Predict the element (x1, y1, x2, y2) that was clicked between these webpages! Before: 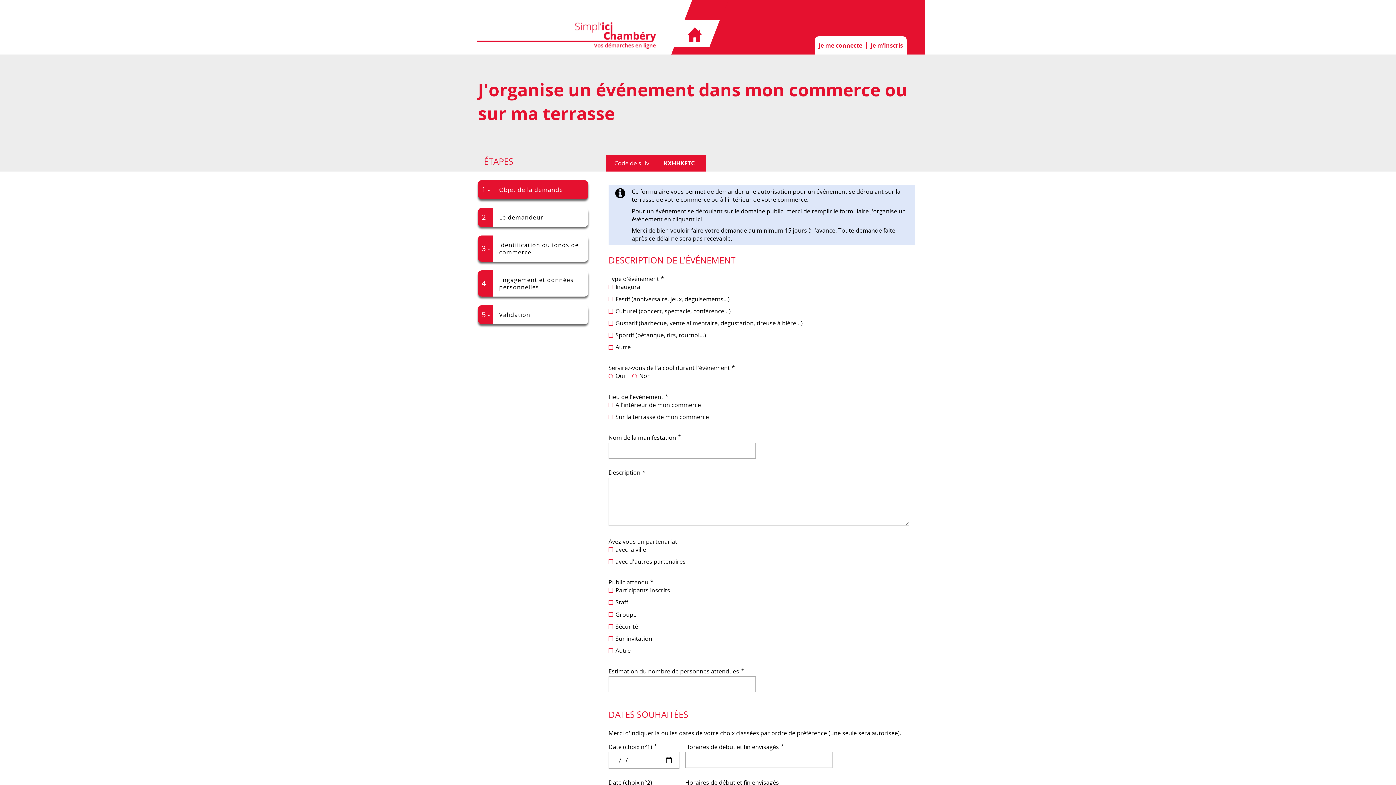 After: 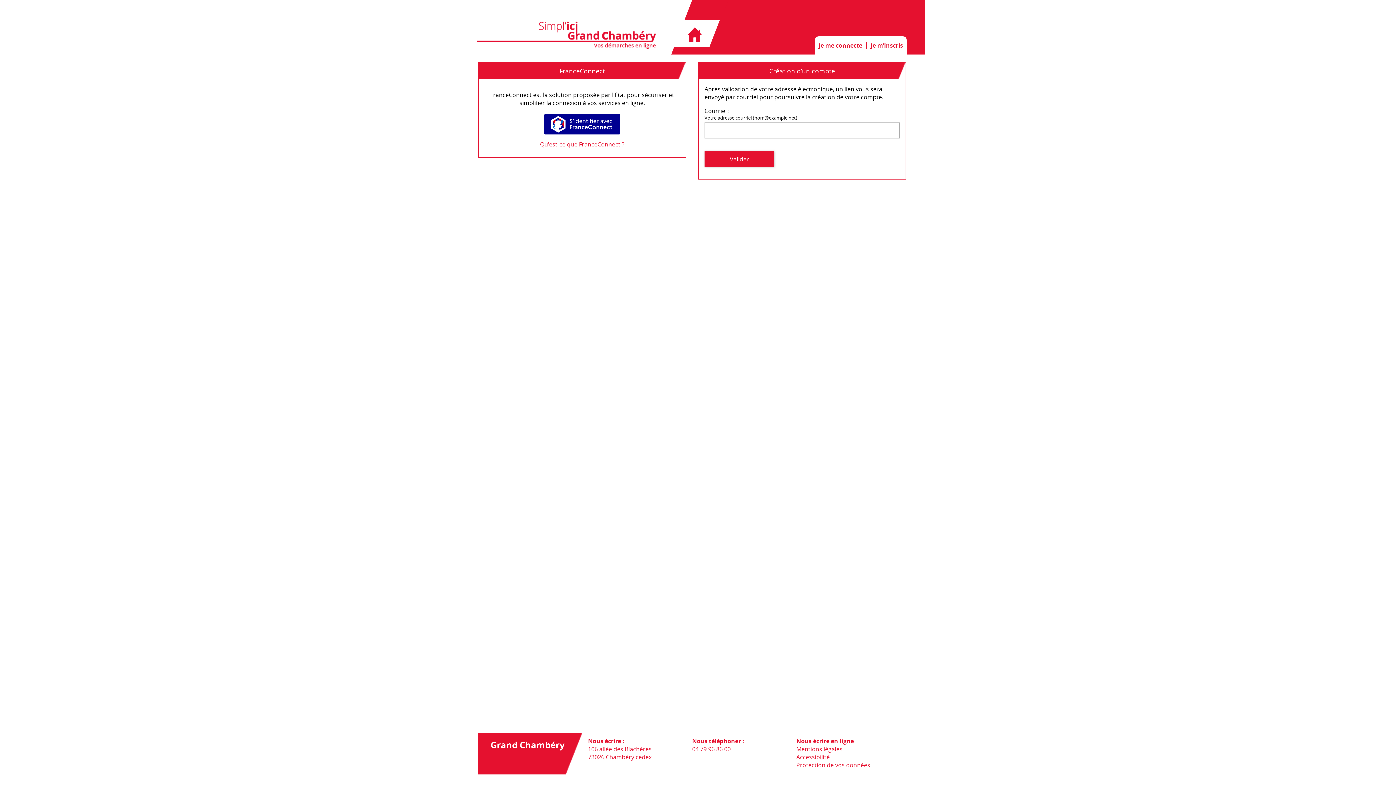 Action: bbox: (870, 36, 903, 54) label: Je m’inscris